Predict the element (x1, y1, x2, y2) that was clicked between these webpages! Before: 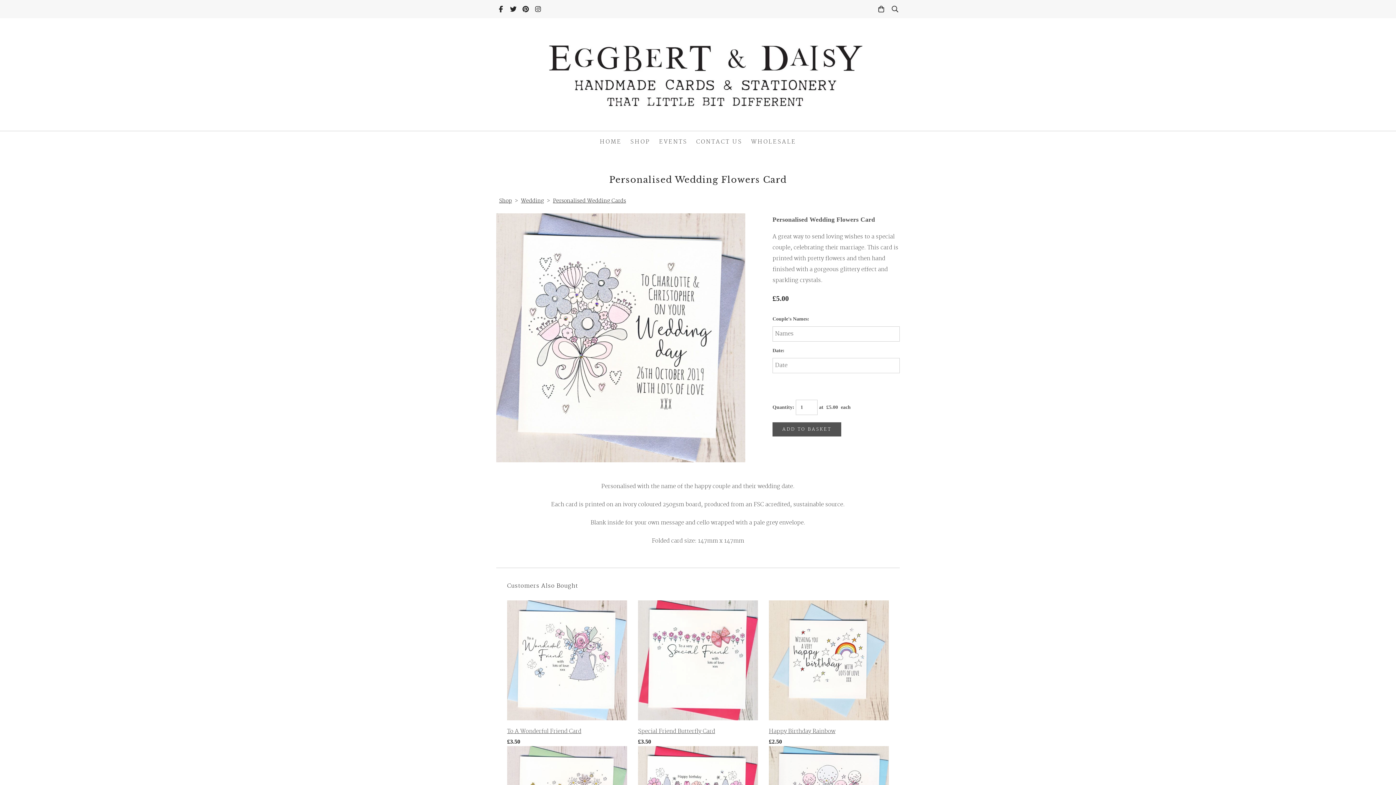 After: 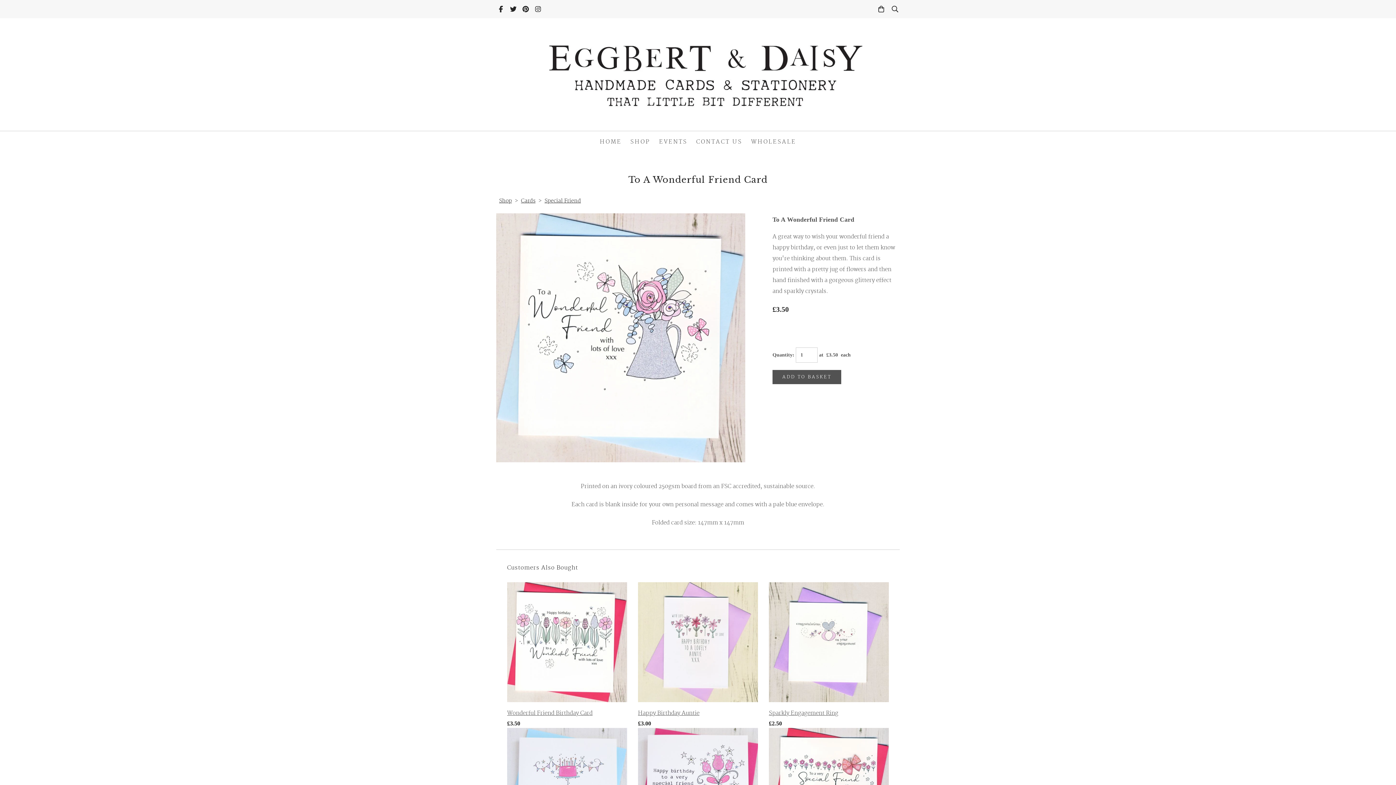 Action: bbox: (507, 728, 581, 735) label: To A Wonderful Friend Card